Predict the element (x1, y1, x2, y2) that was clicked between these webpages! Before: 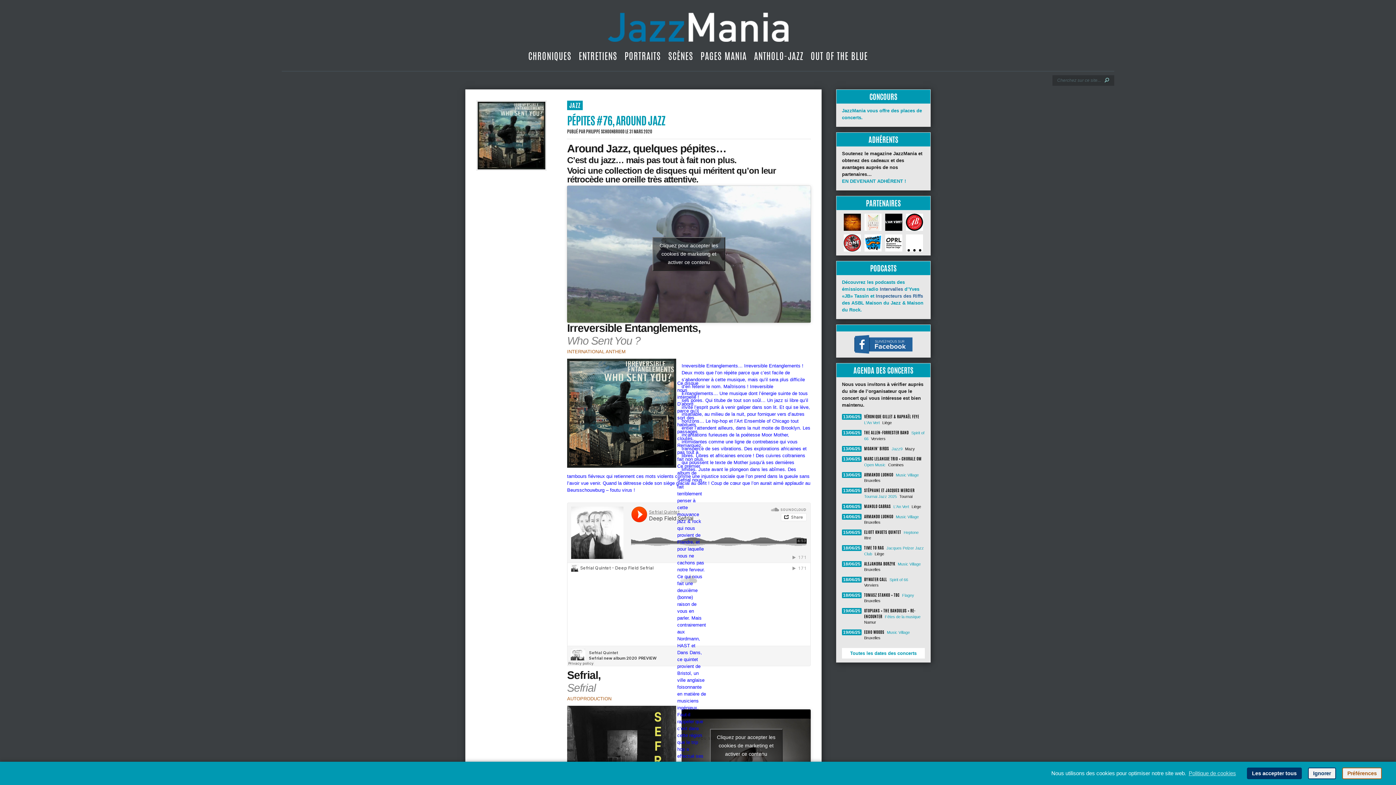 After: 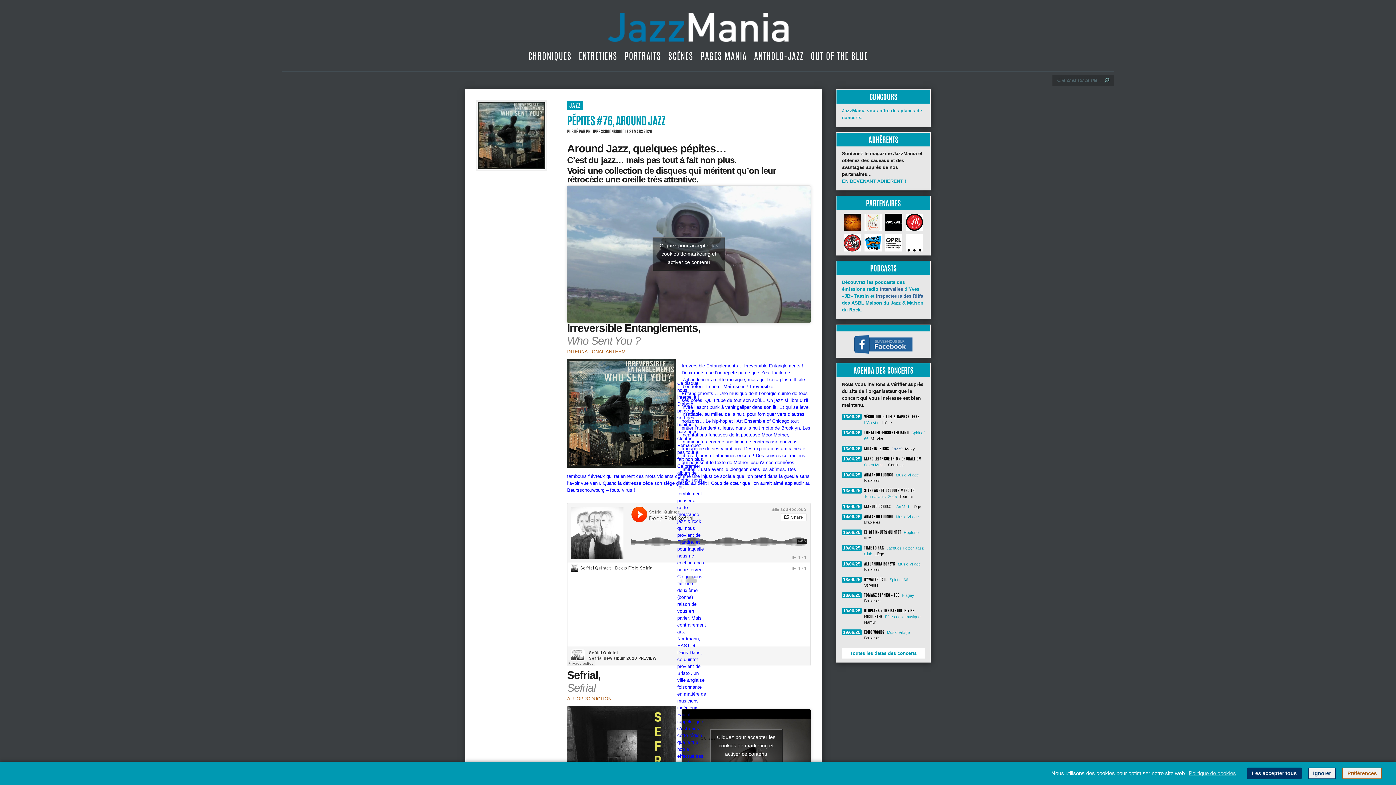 Action: bbox: (891, 446, 902, 451) label: Jazz9